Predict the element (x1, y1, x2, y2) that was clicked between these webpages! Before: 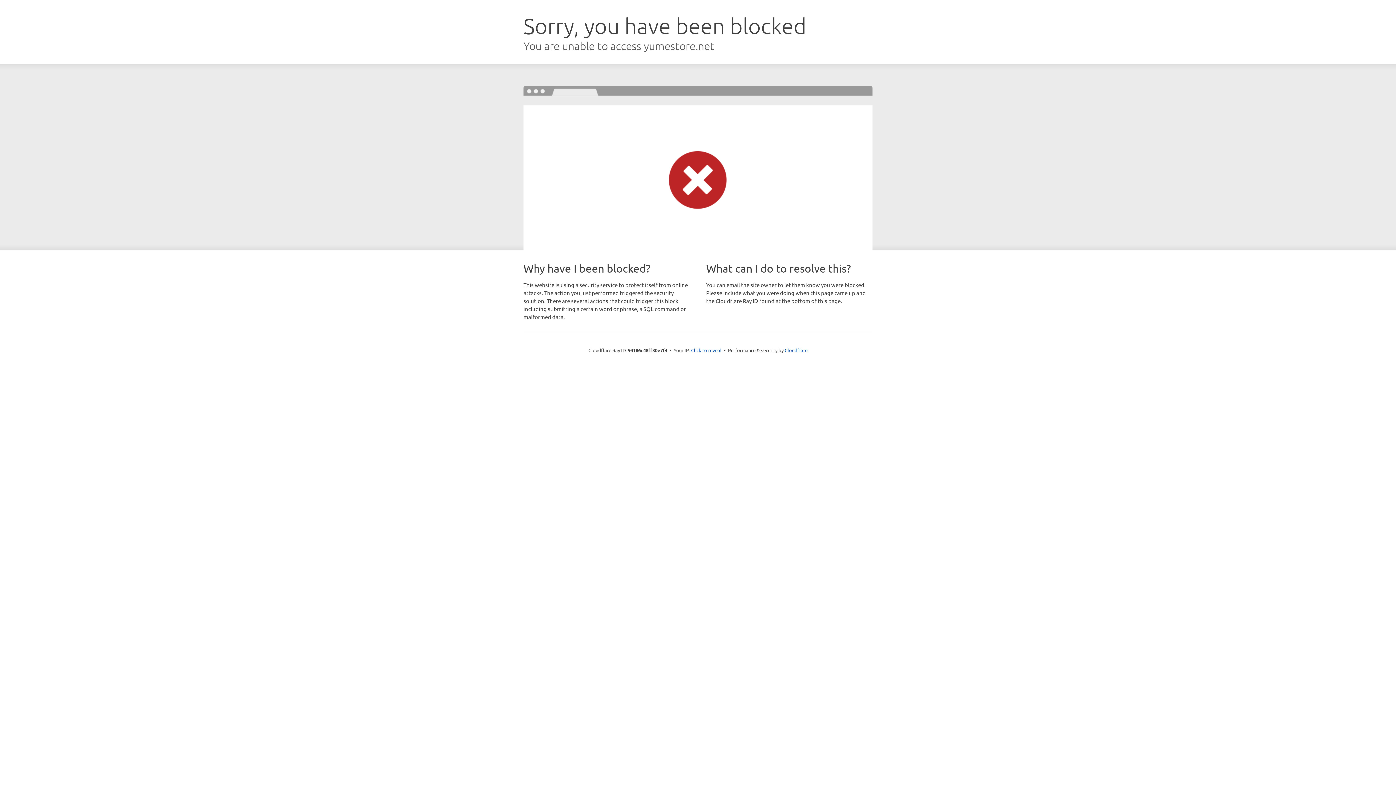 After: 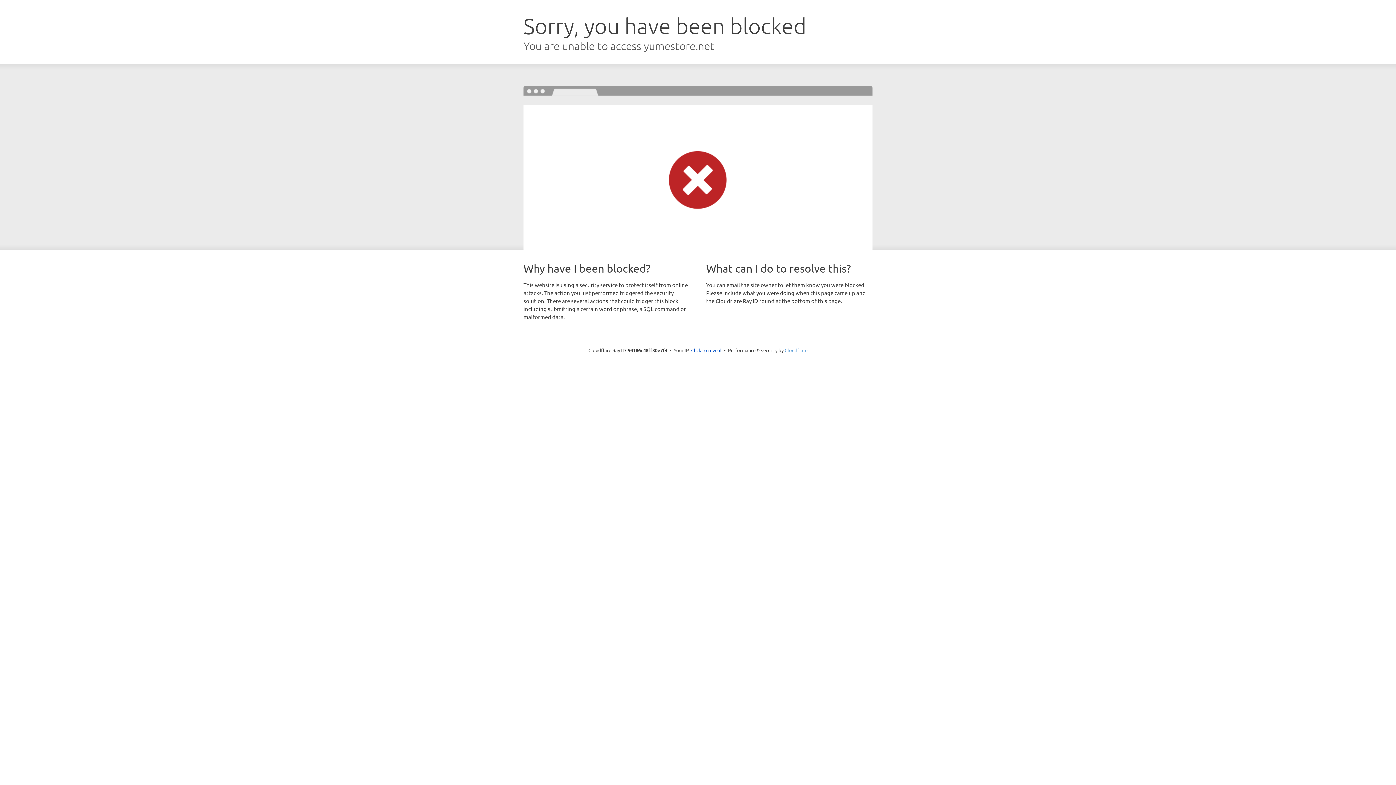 Action: label: Cloudflare bbox: (784, 347, 807, 353)